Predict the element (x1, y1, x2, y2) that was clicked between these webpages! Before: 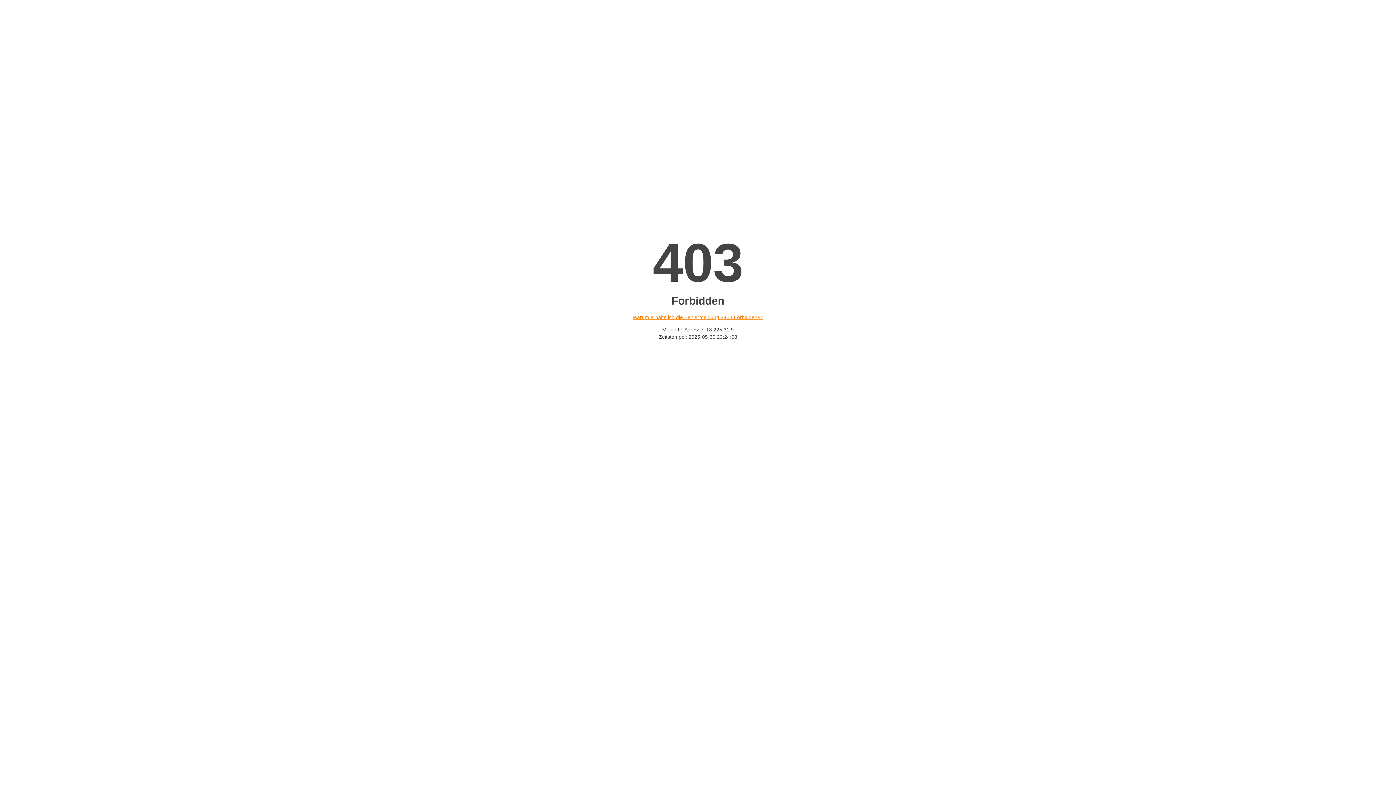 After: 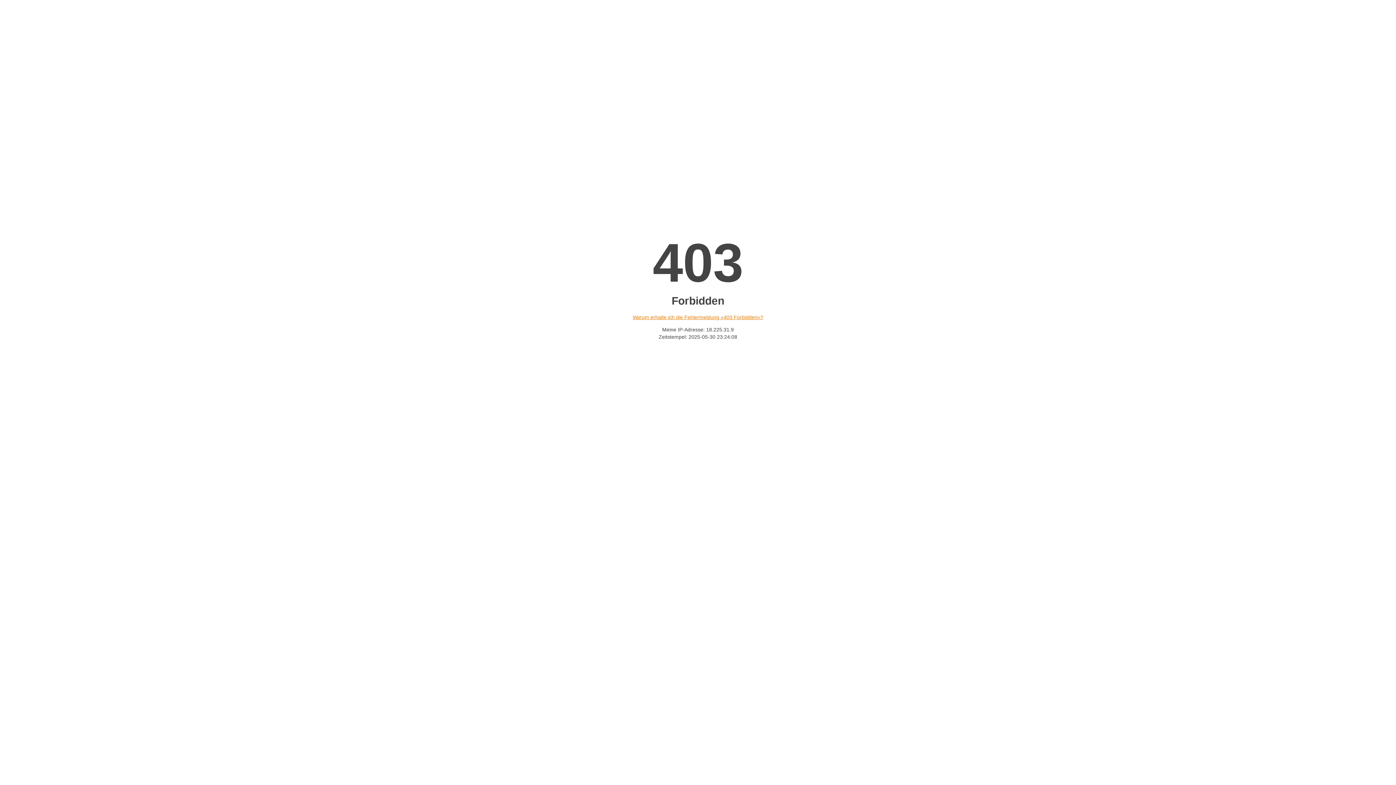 Action: label: Warum erhalte ich die Fehlermeldung «403 Forbidden»? bbox: (632, 314, 763, 320)